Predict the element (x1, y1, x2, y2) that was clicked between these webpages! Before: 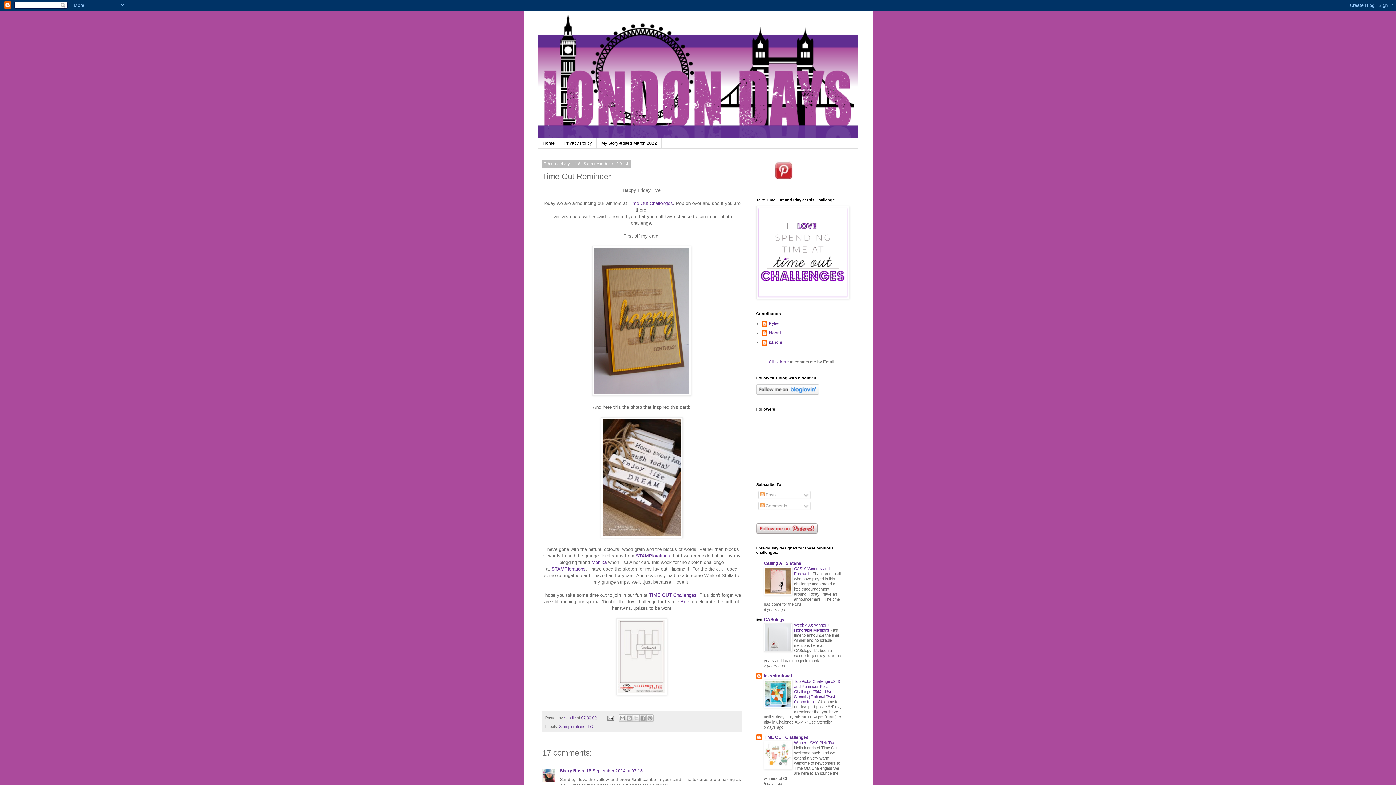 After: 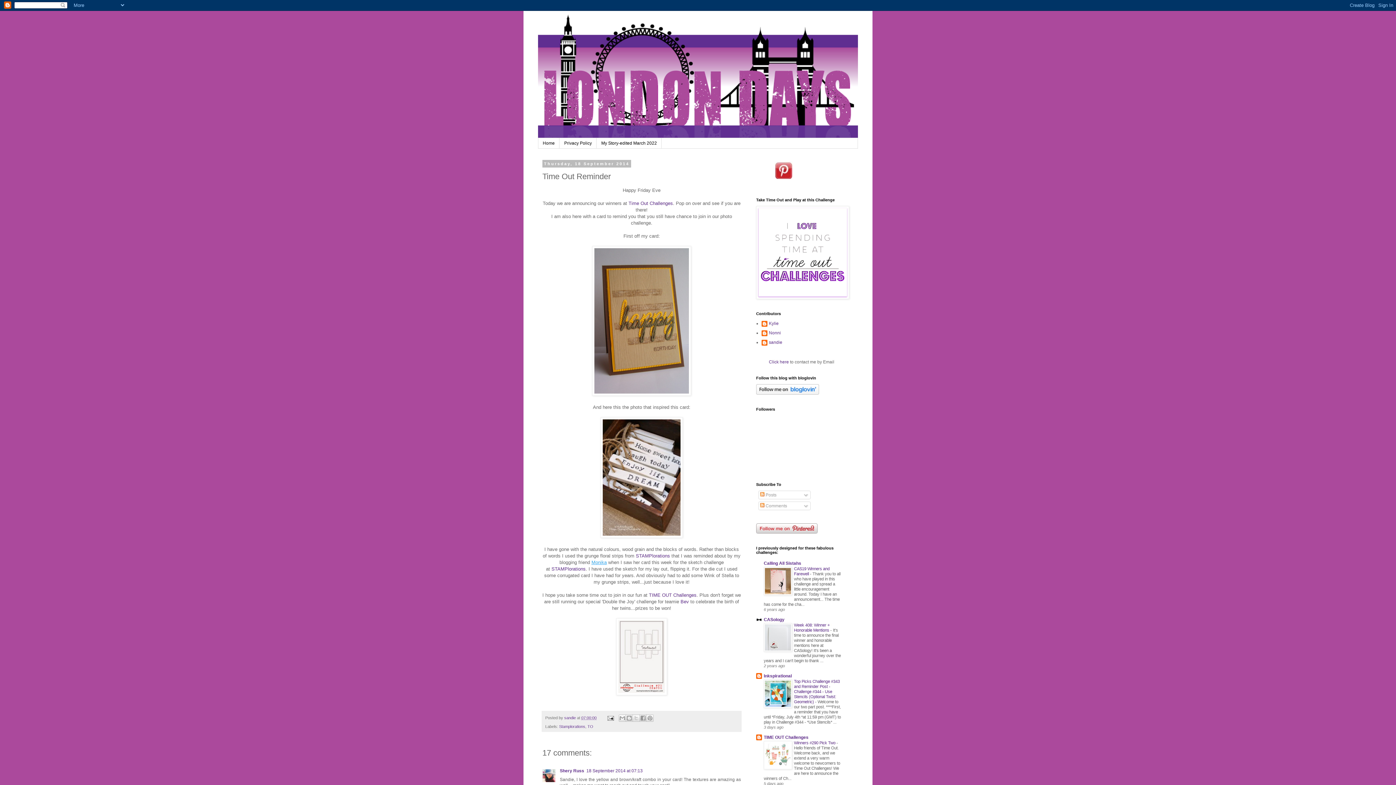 Action: bbox: (591, 560, 606, 565) label: Monika